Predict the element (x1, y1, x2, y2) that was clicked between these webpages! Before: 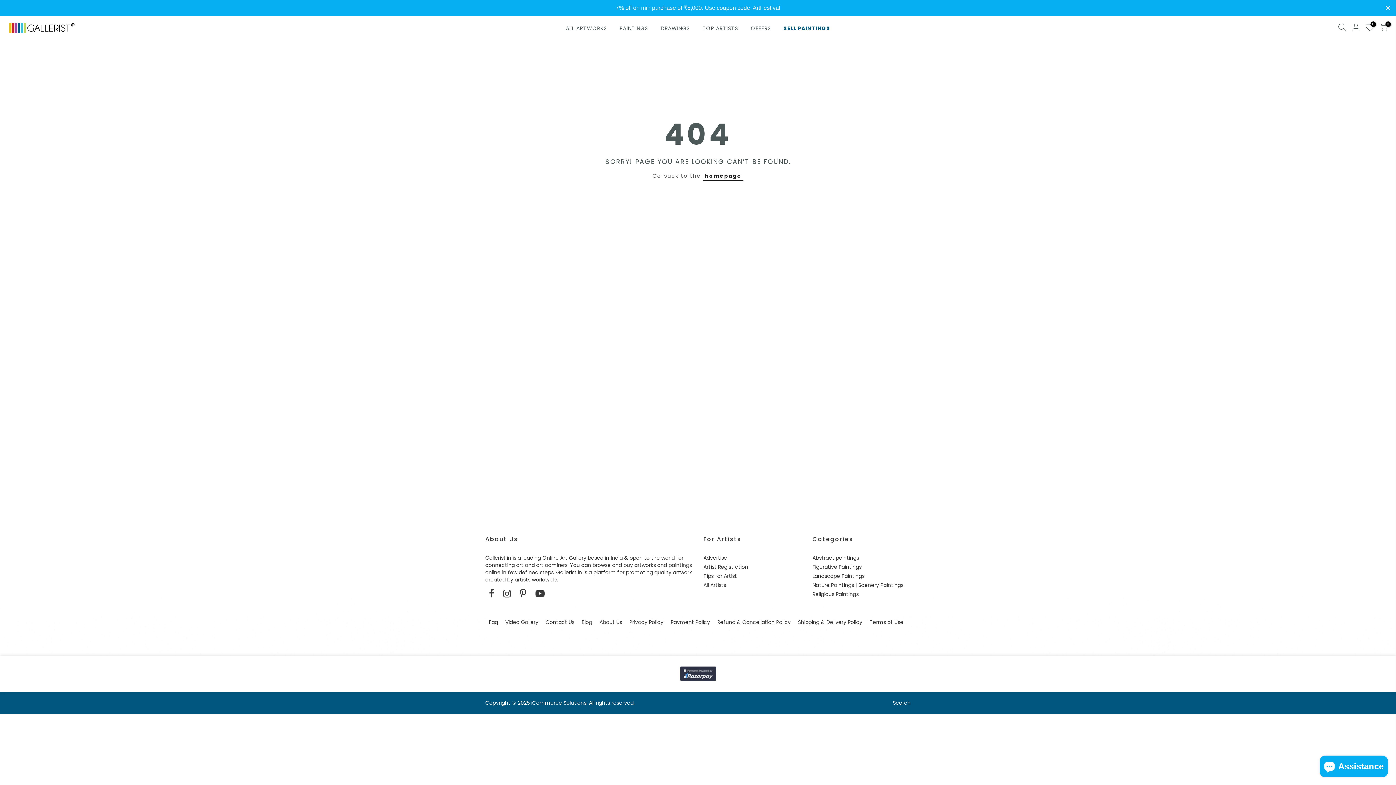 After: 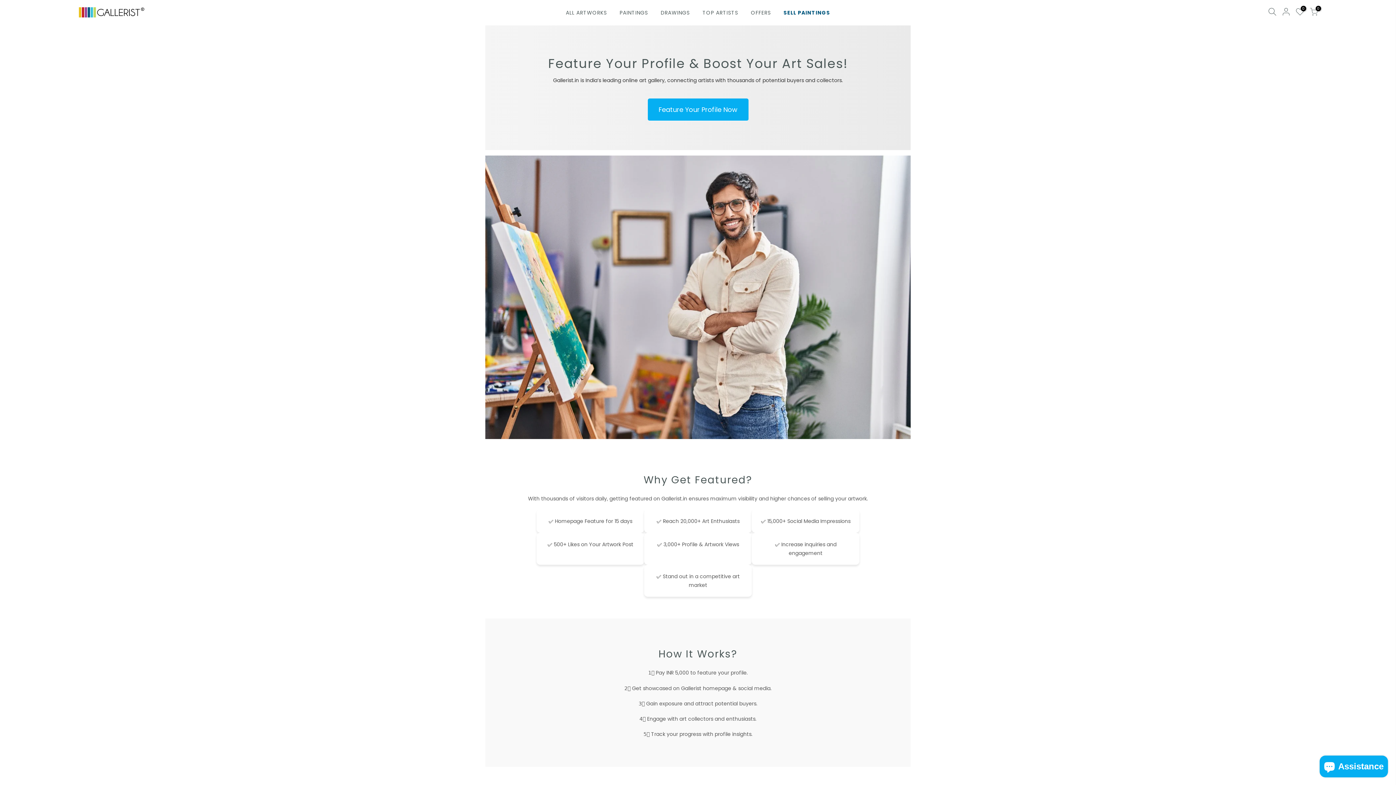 Action: bbox: (703, 554, 727, 561) label: Advertise